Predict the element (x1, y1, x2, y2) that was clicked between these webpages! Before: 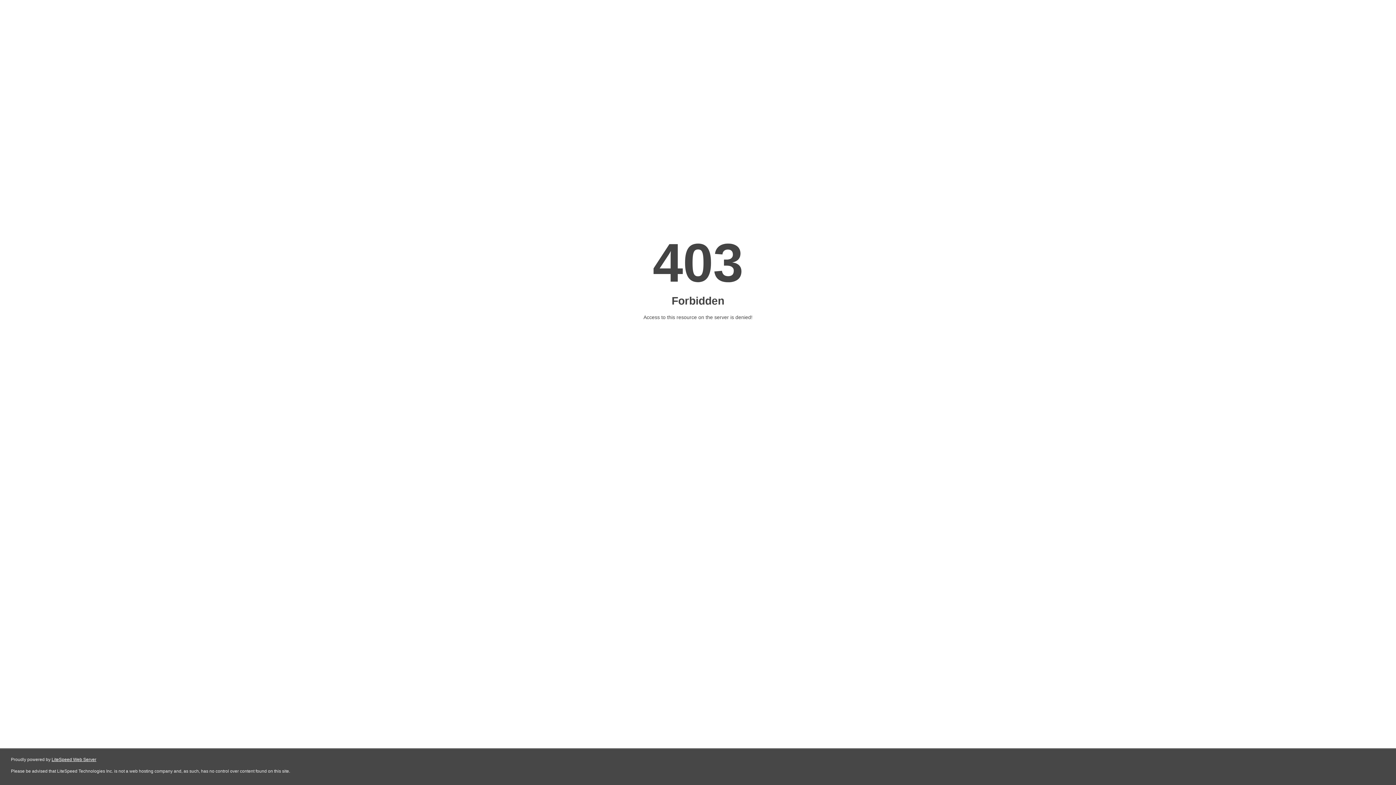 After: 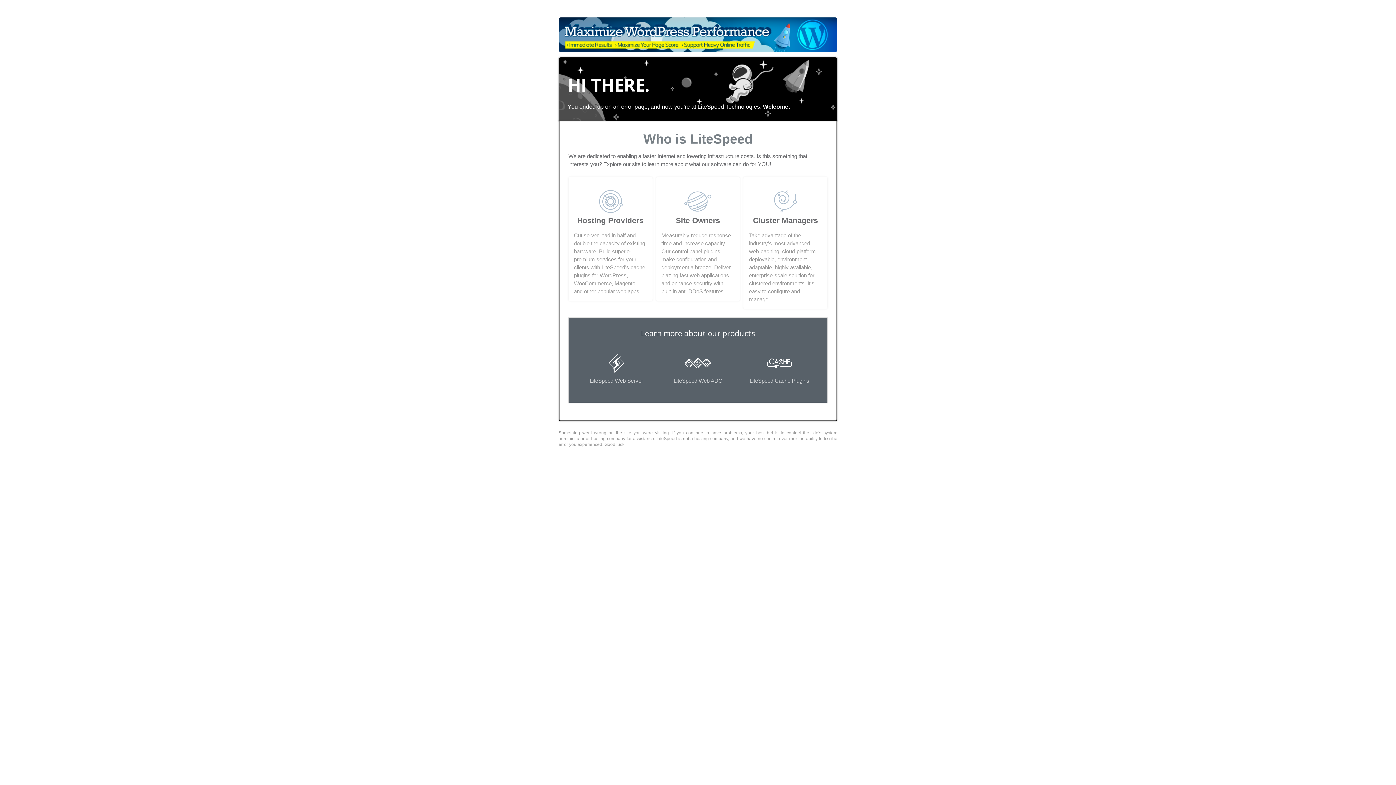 Action: label: LiteSpeed Web Server bbox: (51, 757, 96, 762)